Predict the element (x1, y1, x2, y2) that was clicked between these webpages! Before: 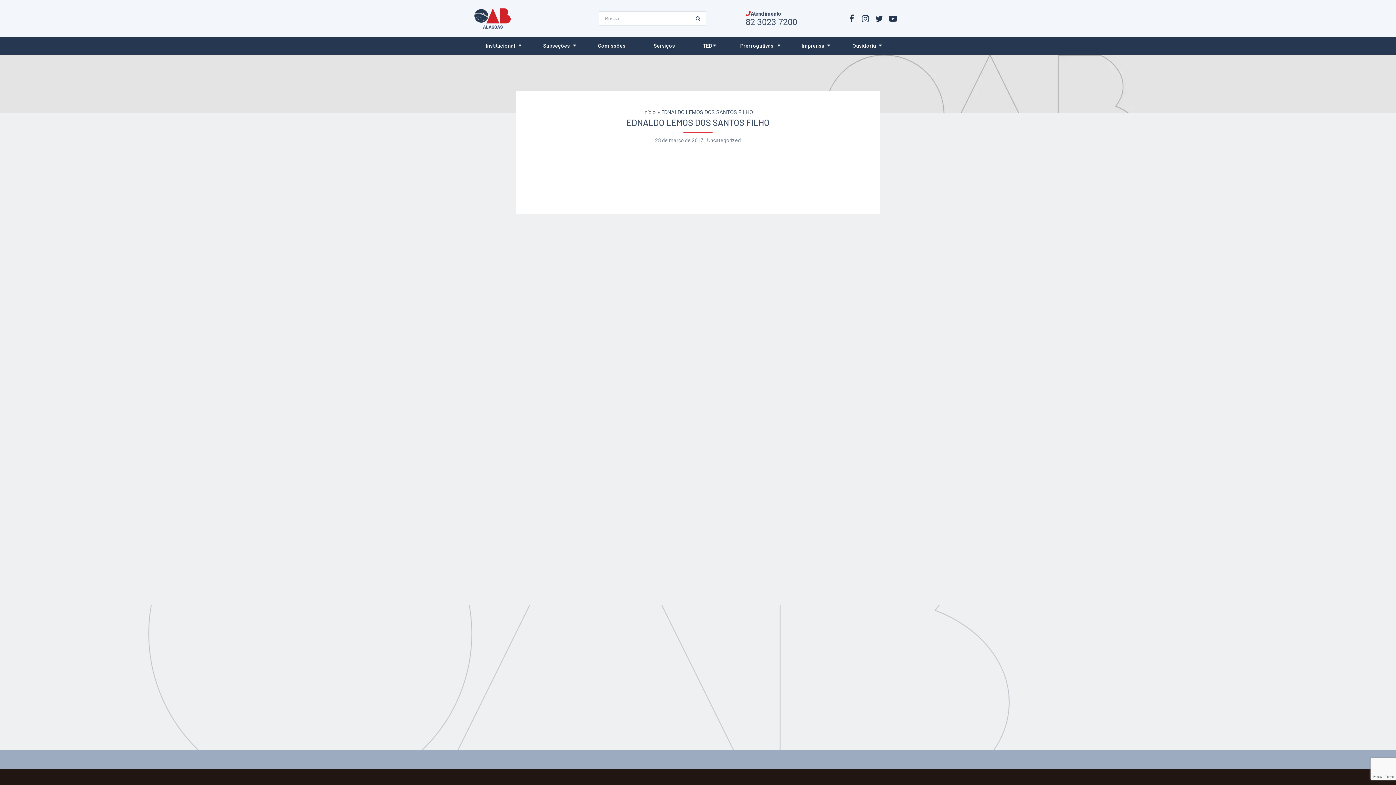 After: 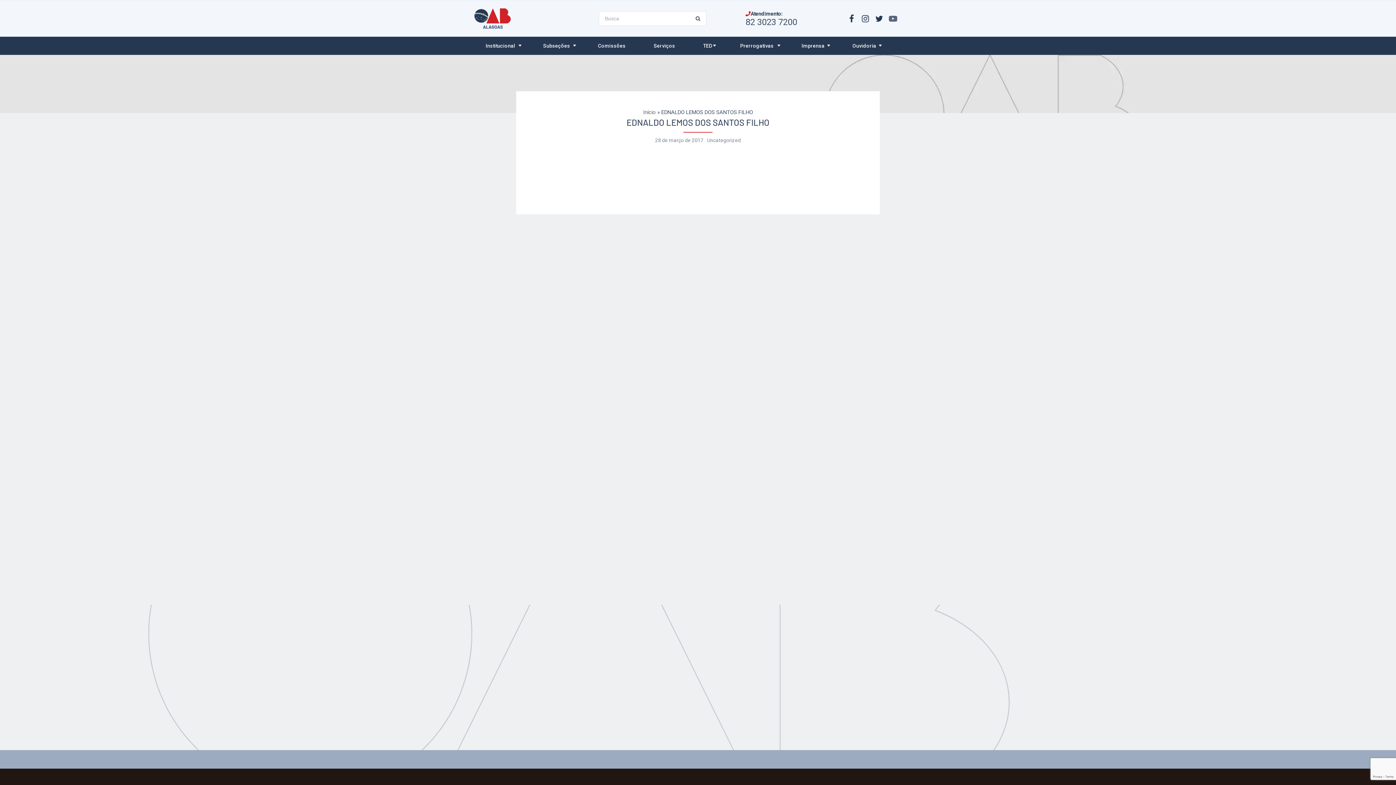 Action: label: YouTube bbox: (889, 14, 897, 22)